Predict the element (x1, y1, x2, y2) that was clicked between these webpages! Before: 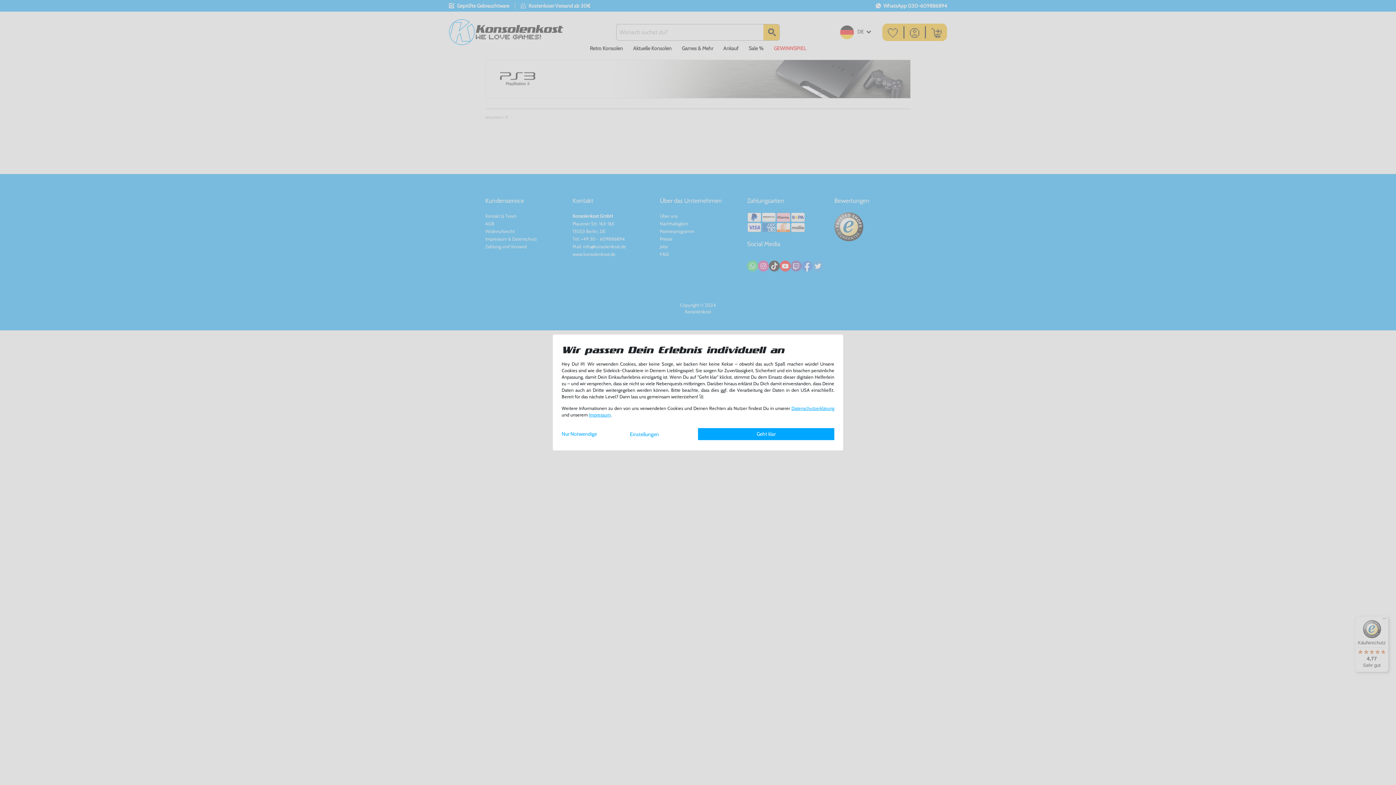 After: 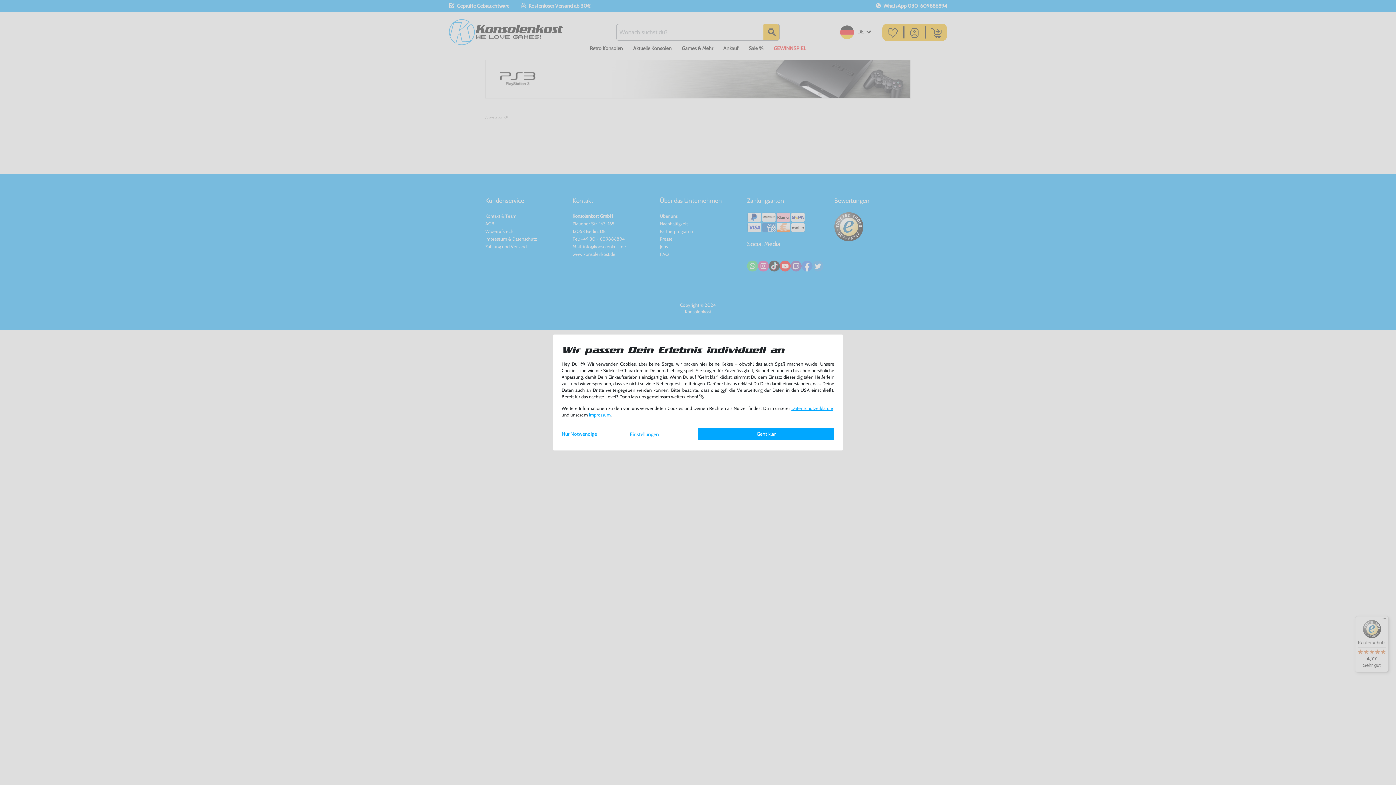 Action: bbox: (589, 412, 610, 417) label: Impressum